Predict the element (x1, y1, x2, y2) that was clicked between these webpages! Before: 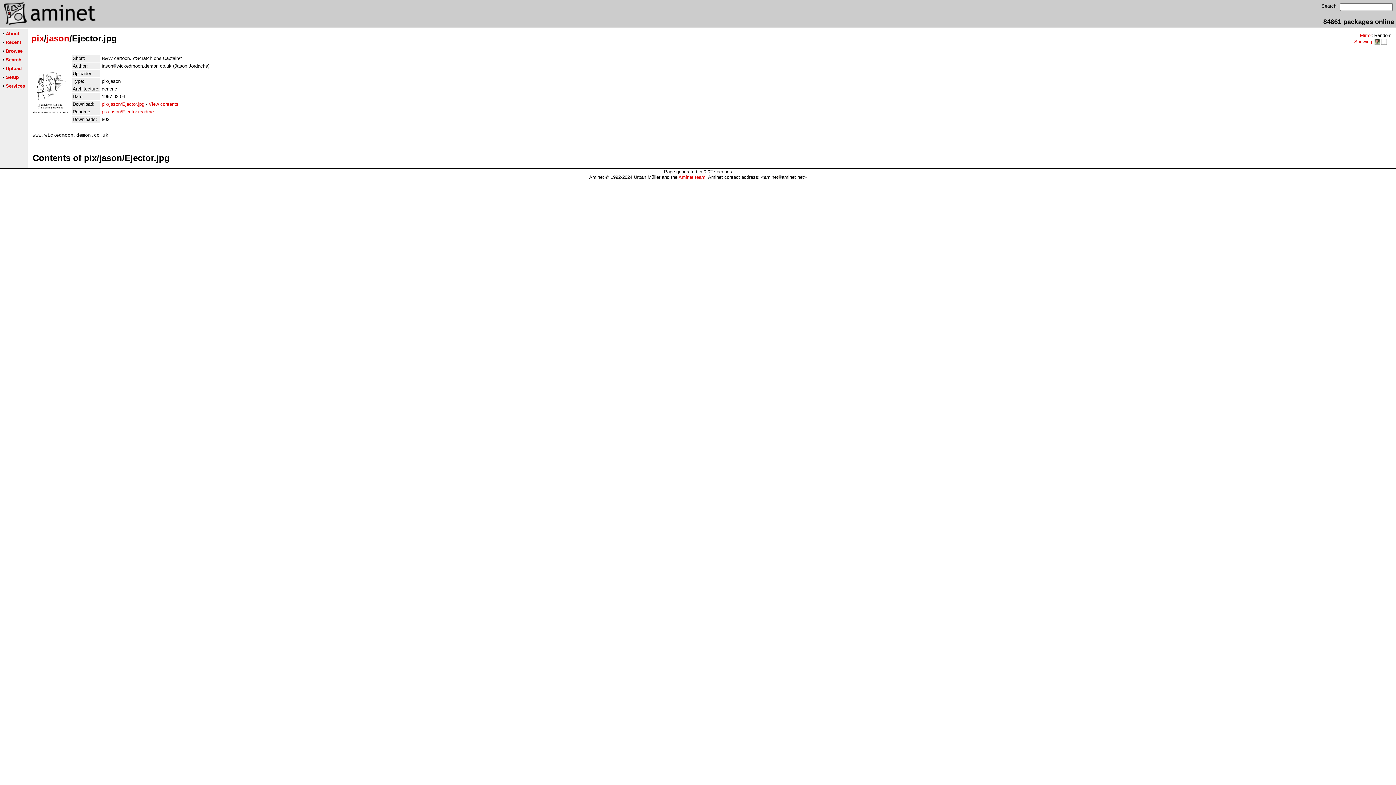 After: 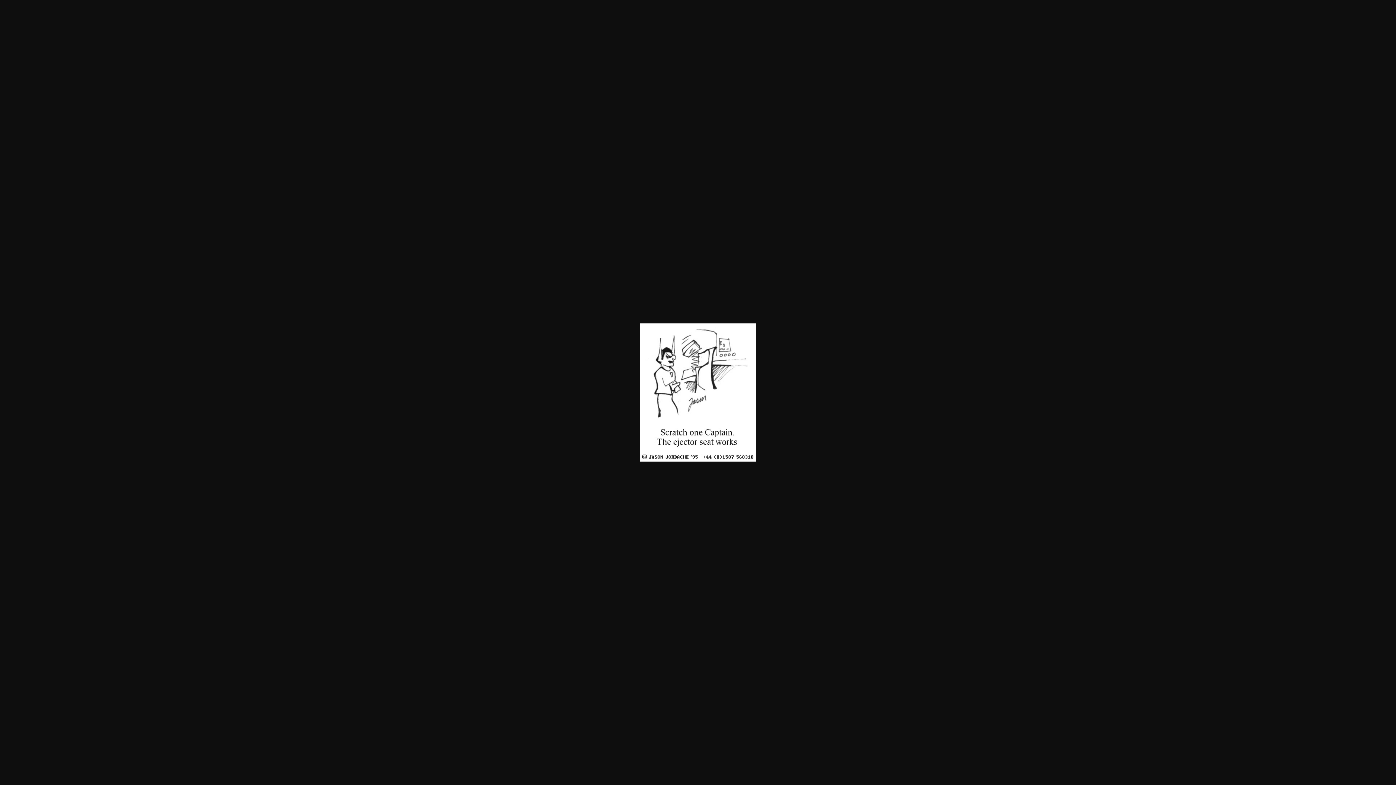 Action: label: pix/jason/Ejector.jpg bbox: (101, 101, 144, 106)